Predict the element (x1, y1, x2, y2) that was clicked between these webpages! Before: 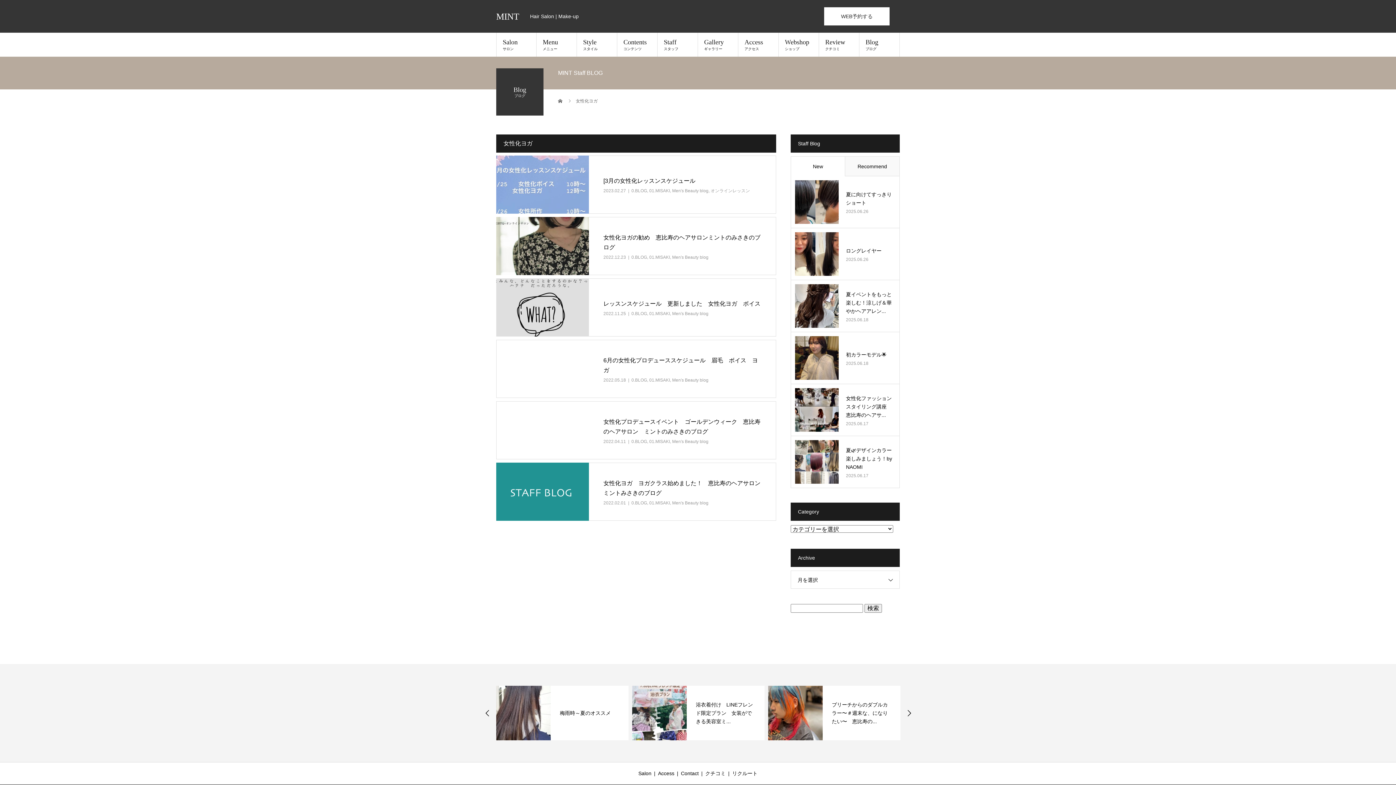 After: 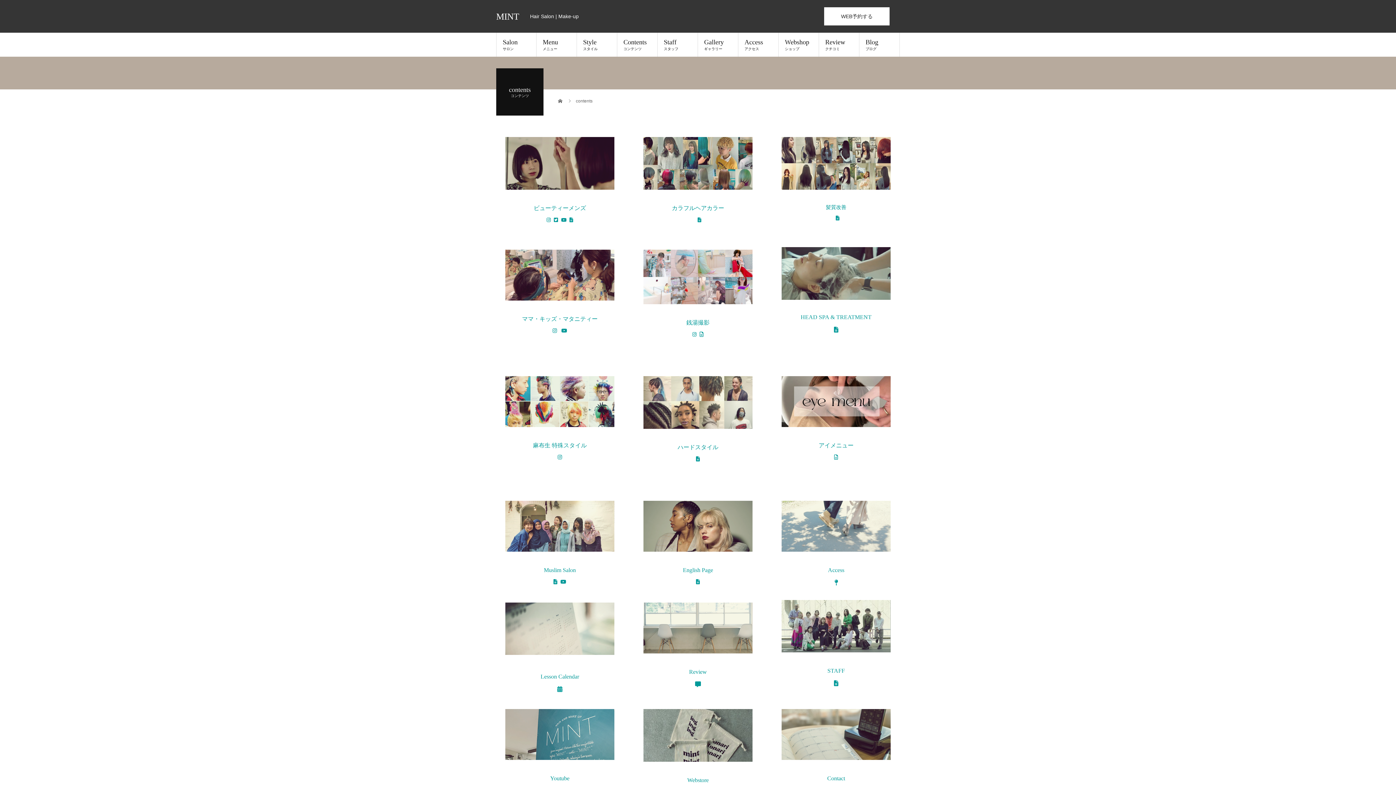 Action: label: Contents
コンテンツ bbox: (617, 32, 657, 56)